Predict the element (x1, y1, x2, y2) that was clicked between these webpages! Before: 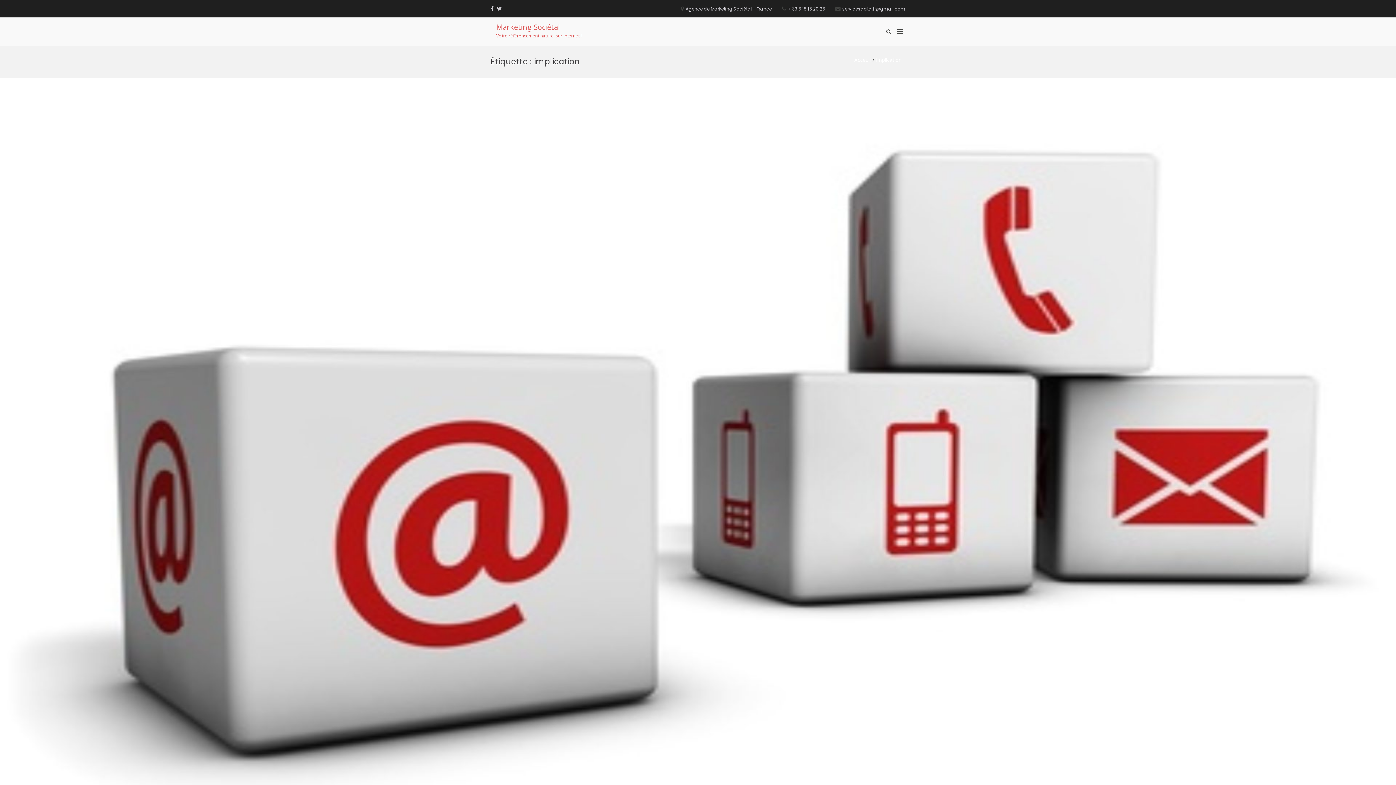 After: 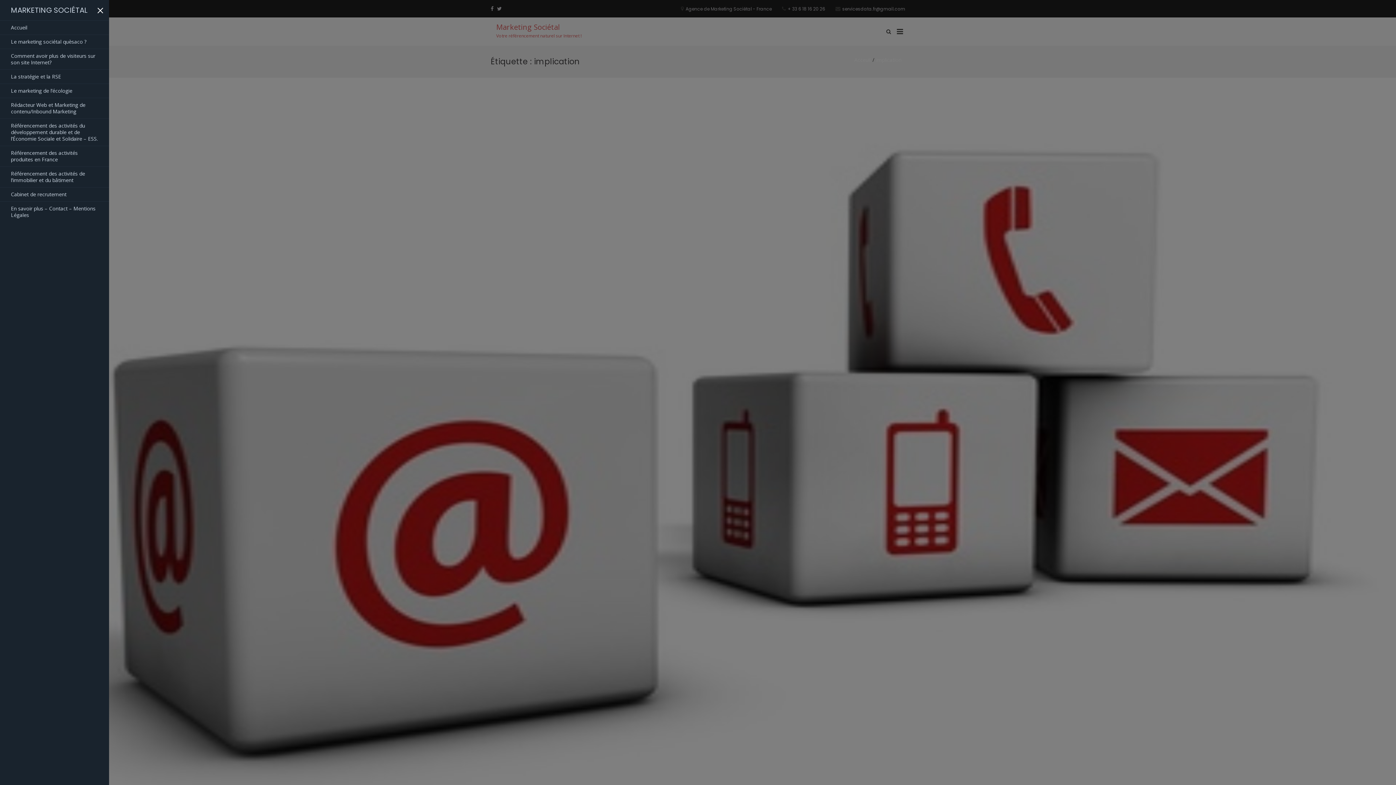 Action: label: Menu principal pour descktop bbox: (894, 26, 905, 36)